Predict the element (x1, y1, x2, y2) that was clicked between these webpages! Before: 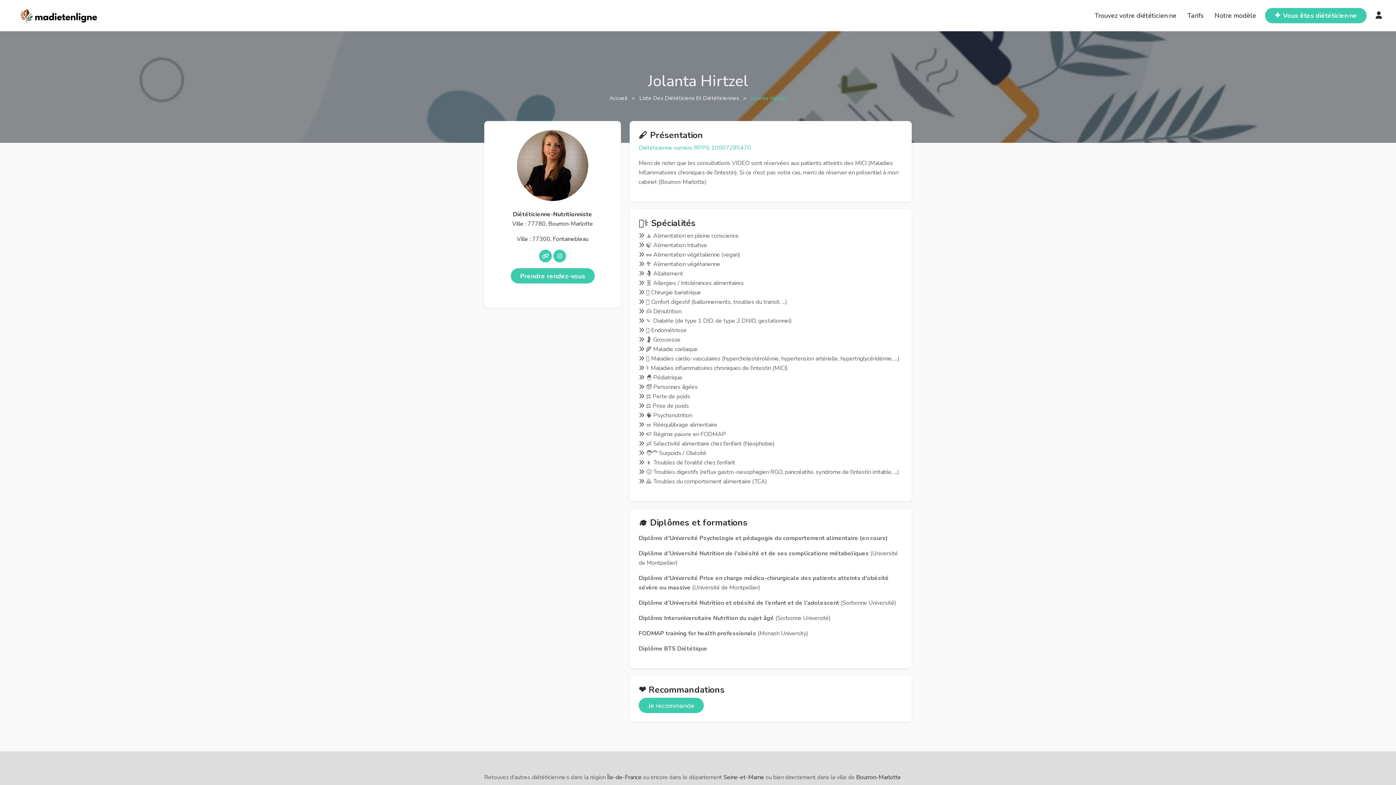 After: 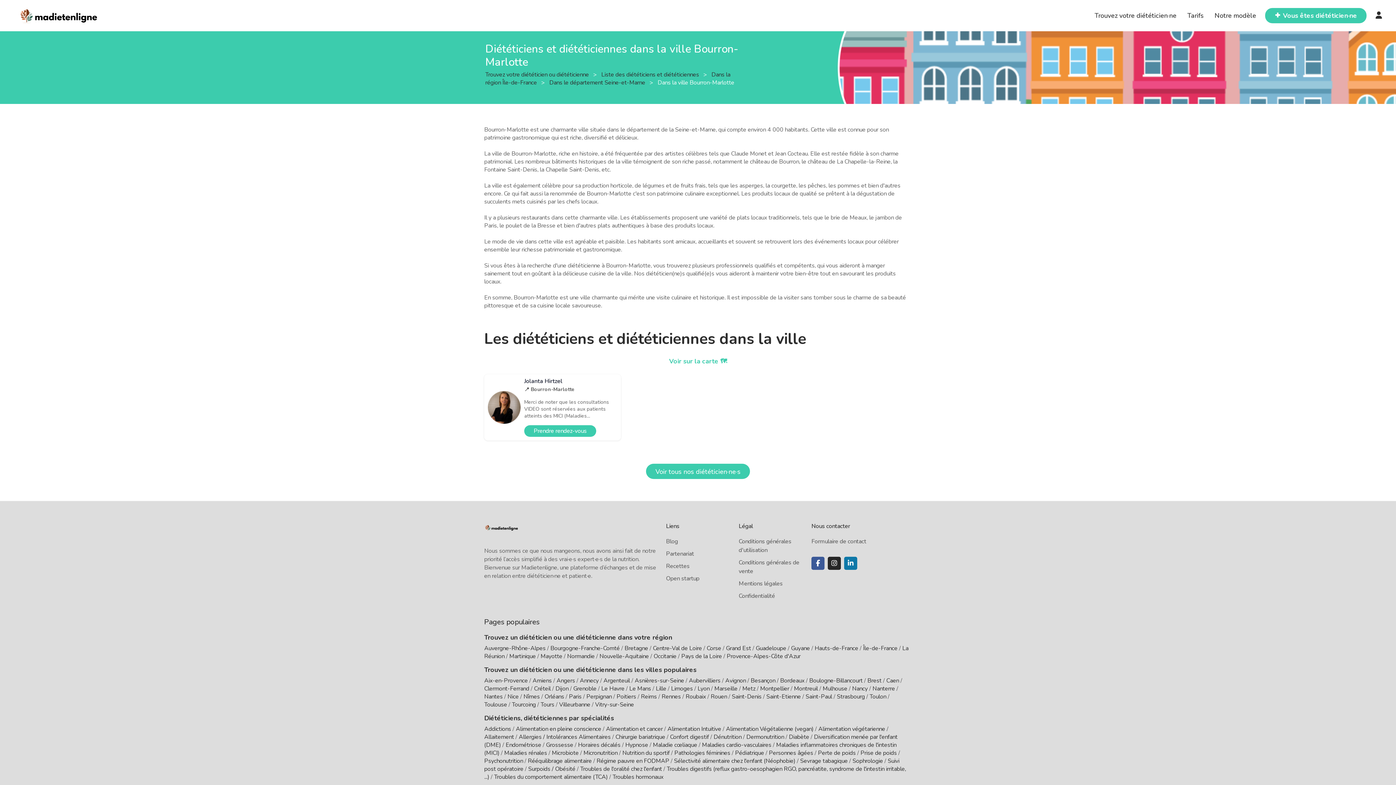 Action: label: Bourron-Marlotte bbox: (856, 773, 901, 781)